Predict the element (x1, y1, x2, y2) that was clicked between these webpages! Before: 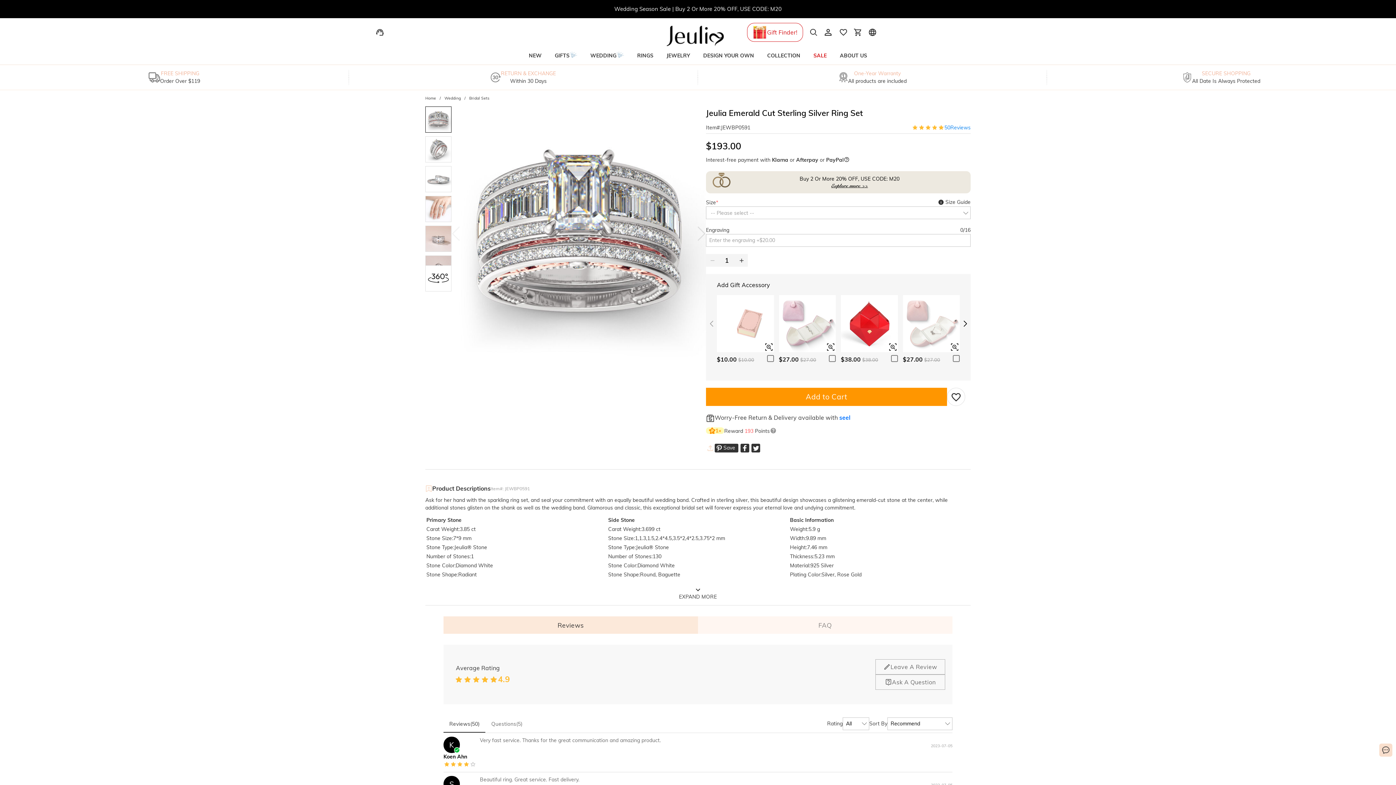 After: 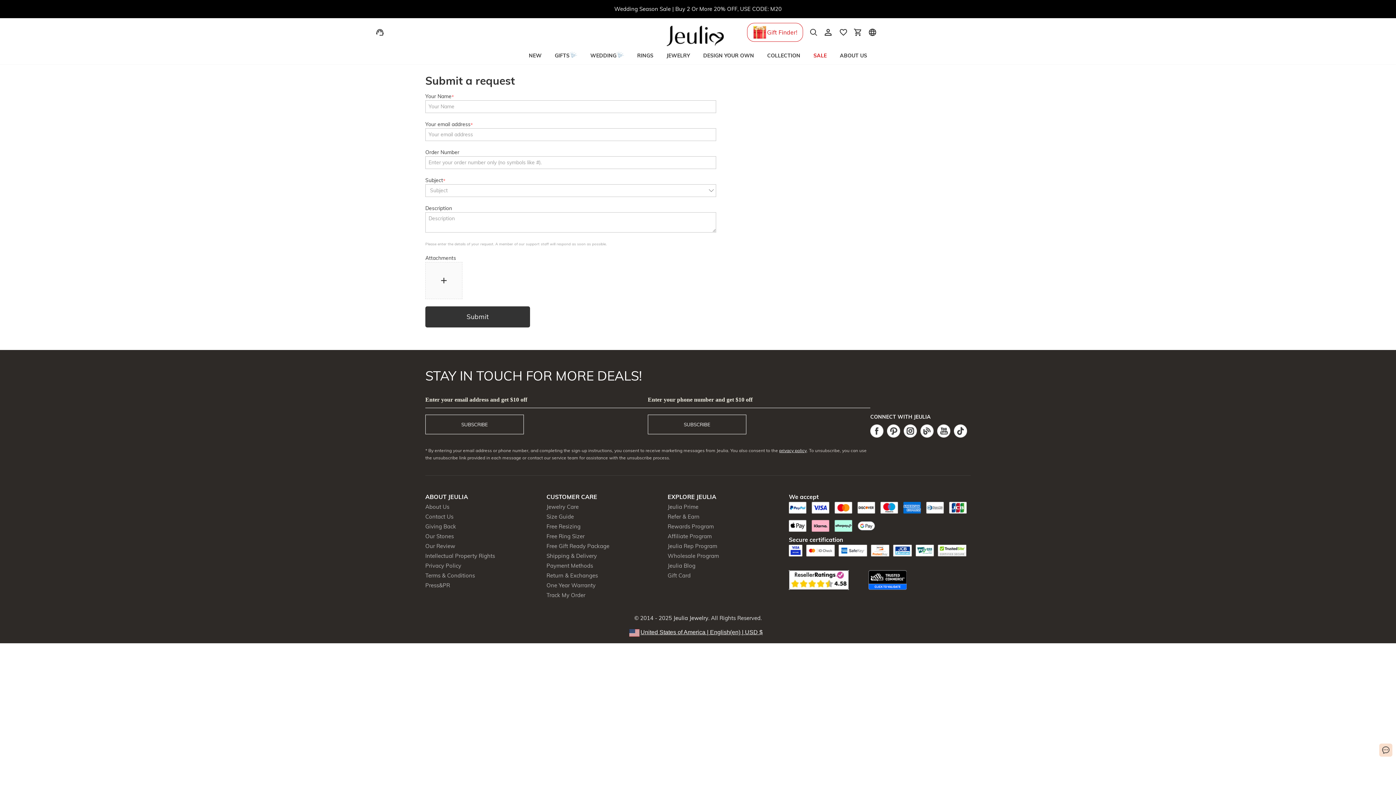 Action: bbox: (372, 28, 387, 35)